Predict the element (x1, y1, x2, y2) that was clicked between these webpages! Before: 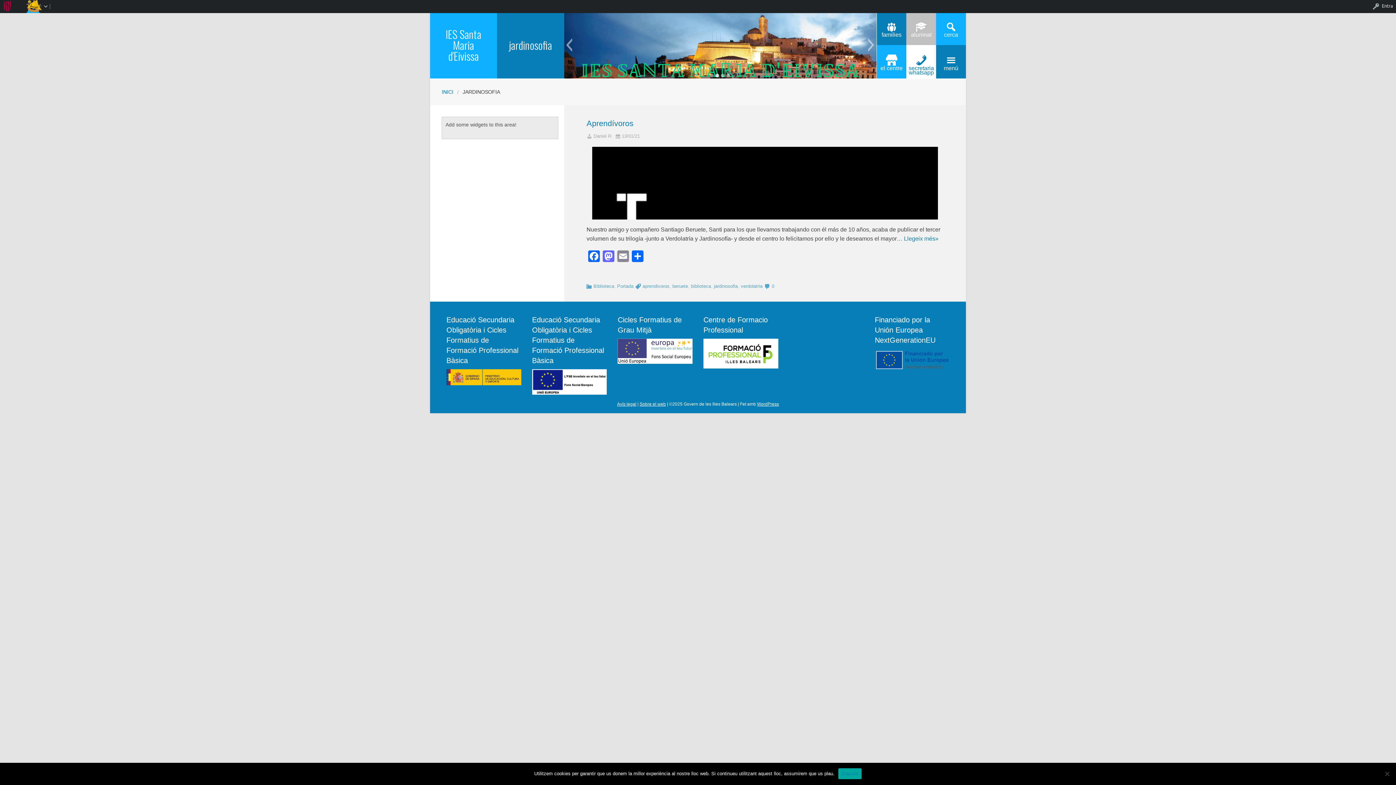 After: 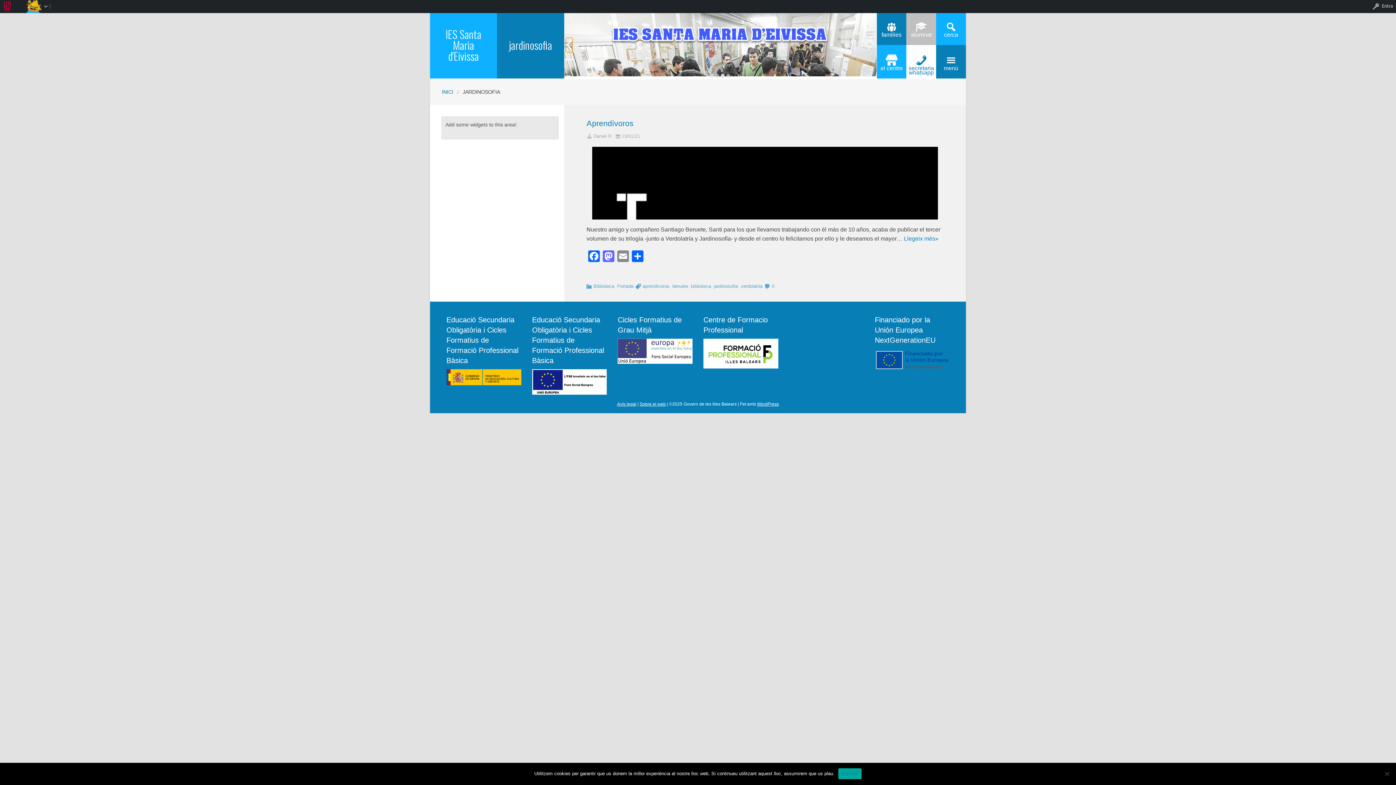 Action: bbox: (565, 37, 572, 52) label: Anterior